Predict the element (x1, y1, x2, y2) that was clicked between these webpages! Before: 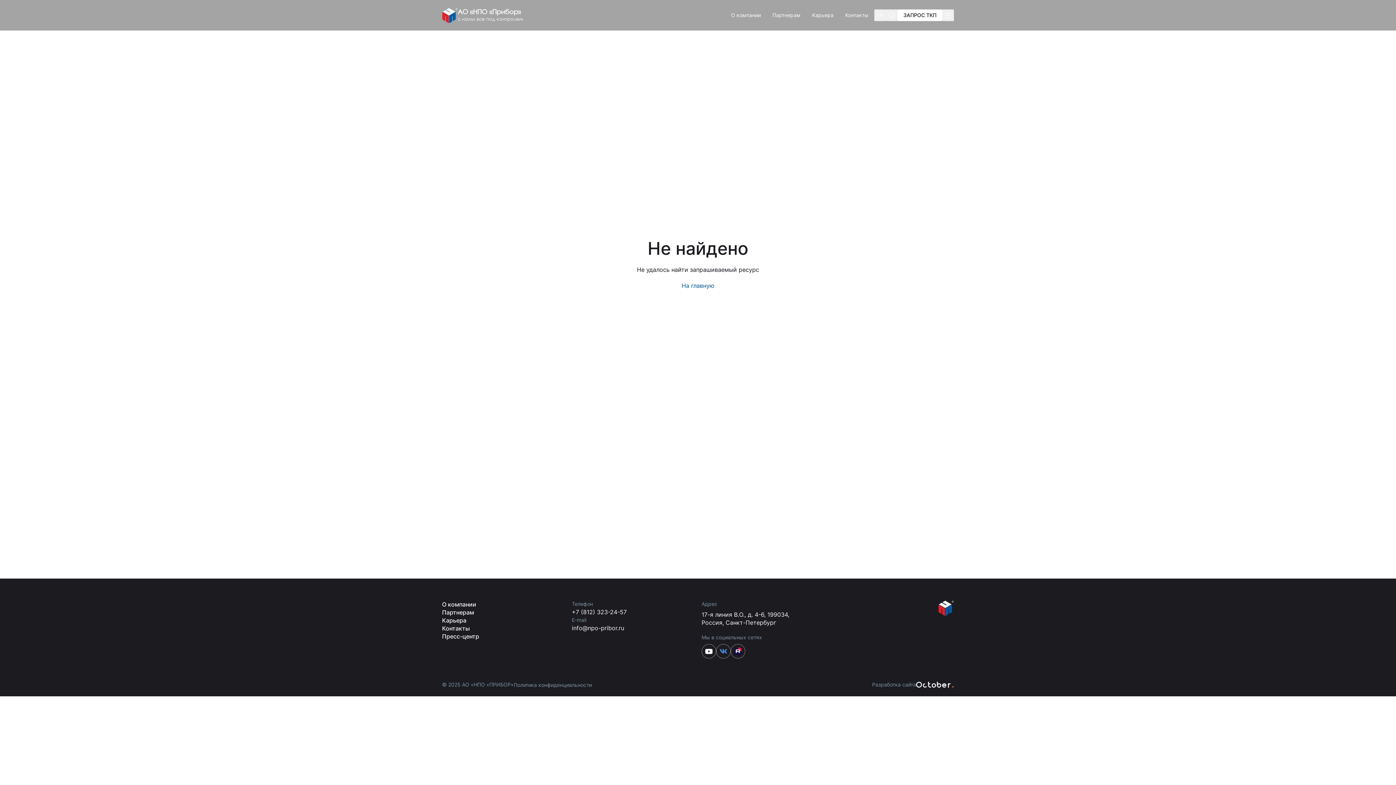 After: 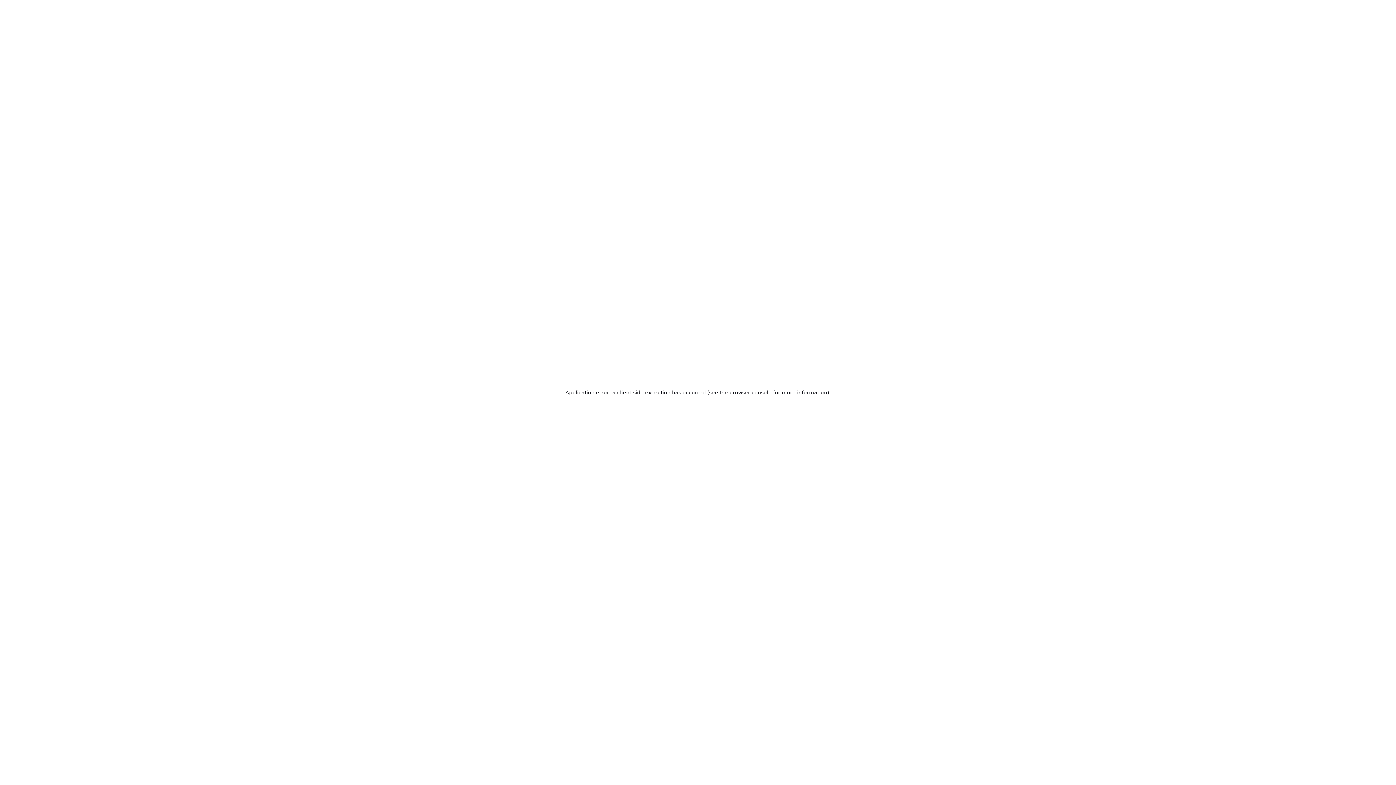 Action: bbox: (442, 608, 564, 616) label: Партнерам